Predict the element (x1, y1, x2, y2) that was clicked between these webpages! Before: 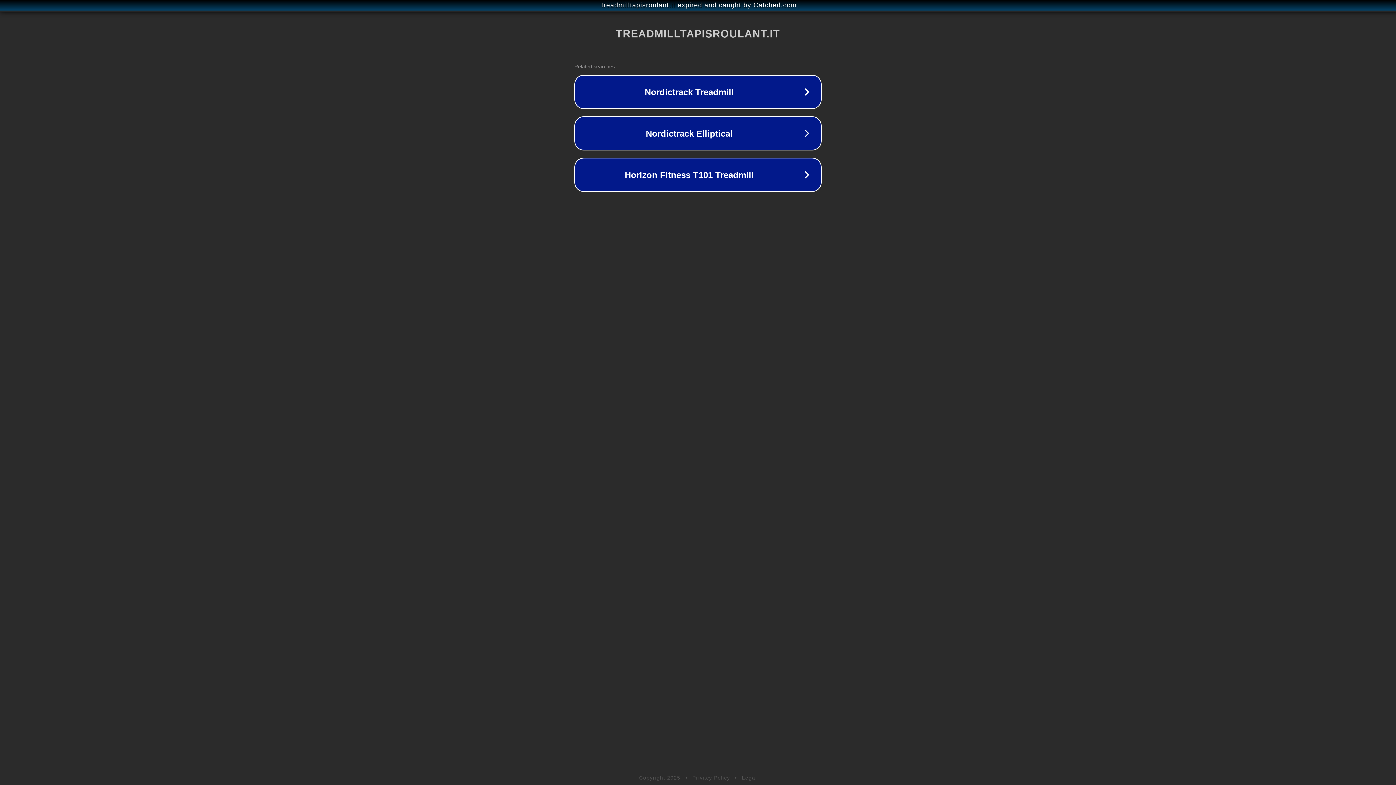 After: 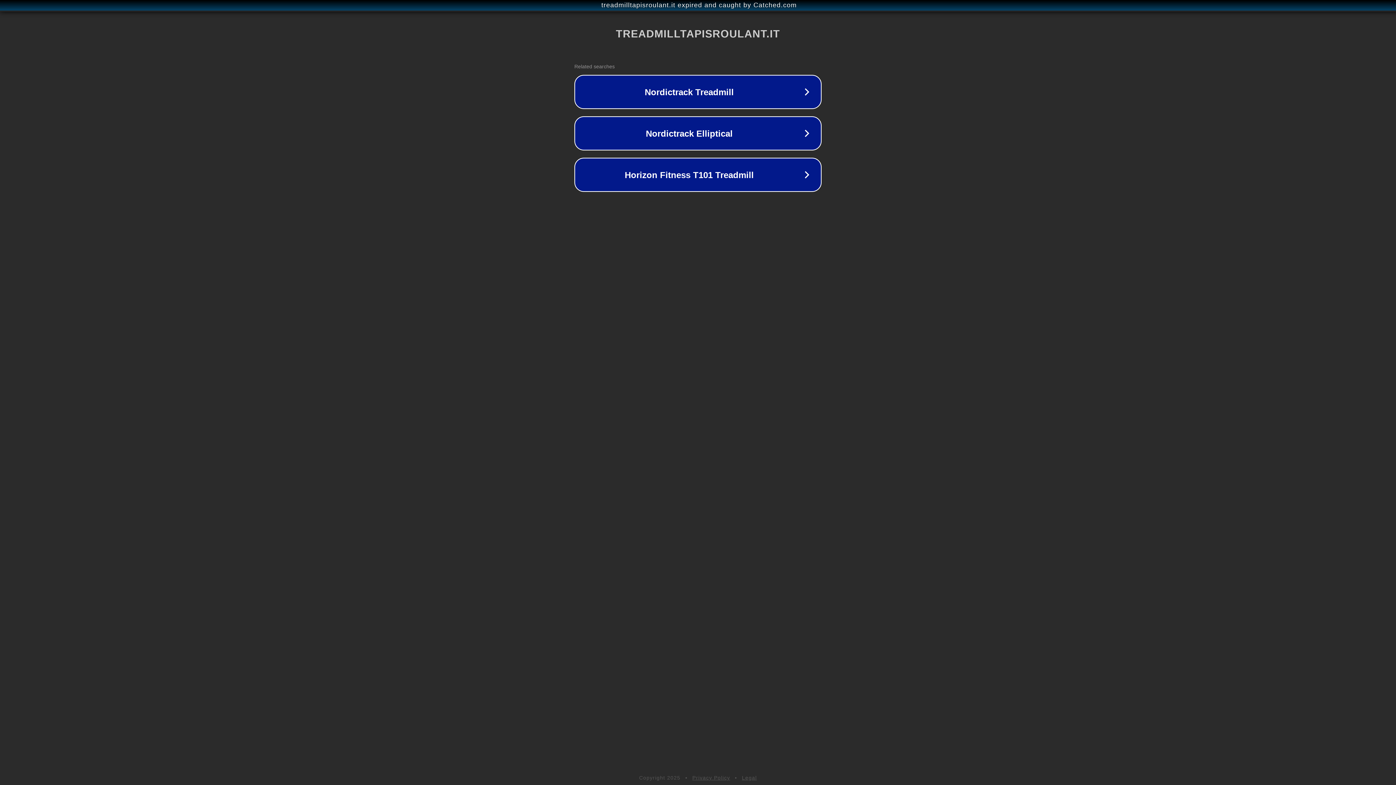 Action: label: Legal bbox: (742, 775, 757, 781)